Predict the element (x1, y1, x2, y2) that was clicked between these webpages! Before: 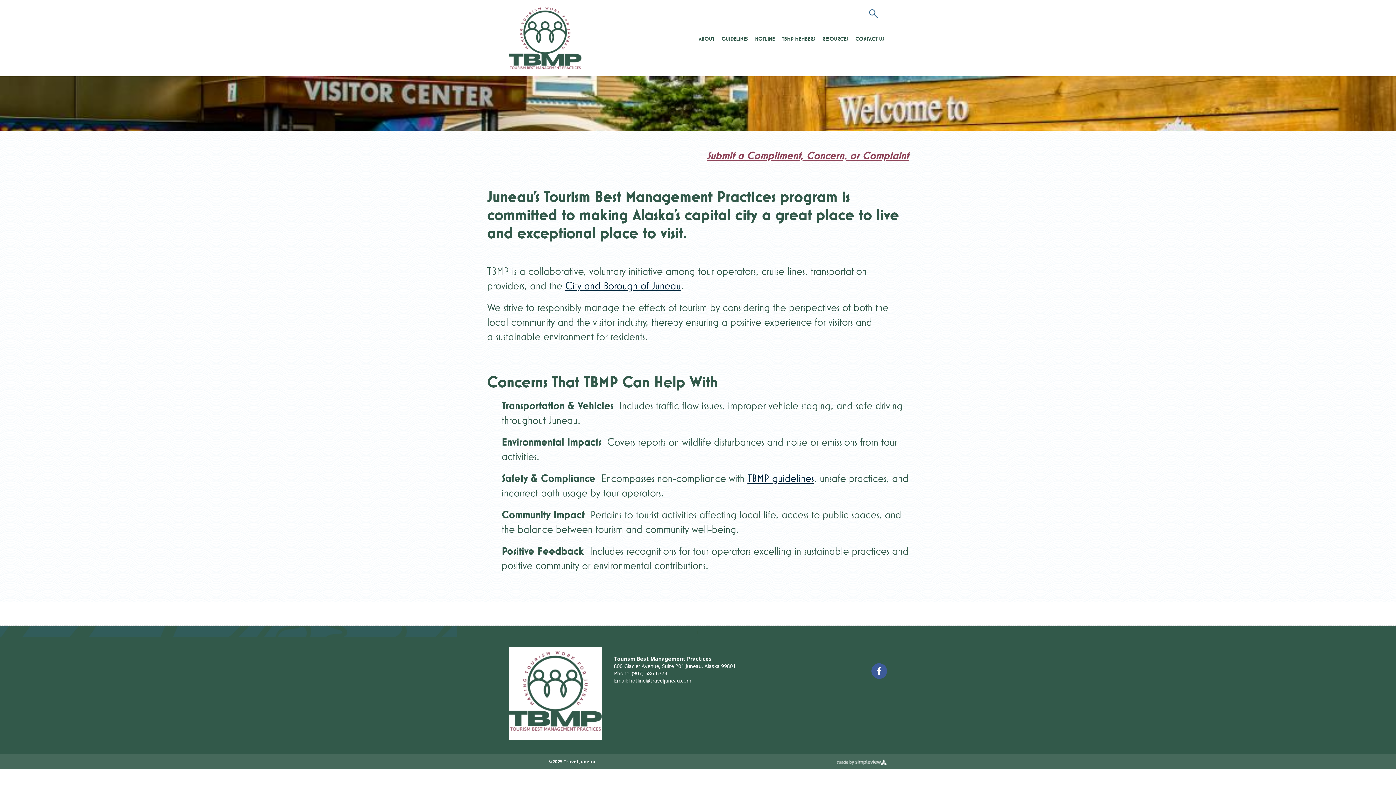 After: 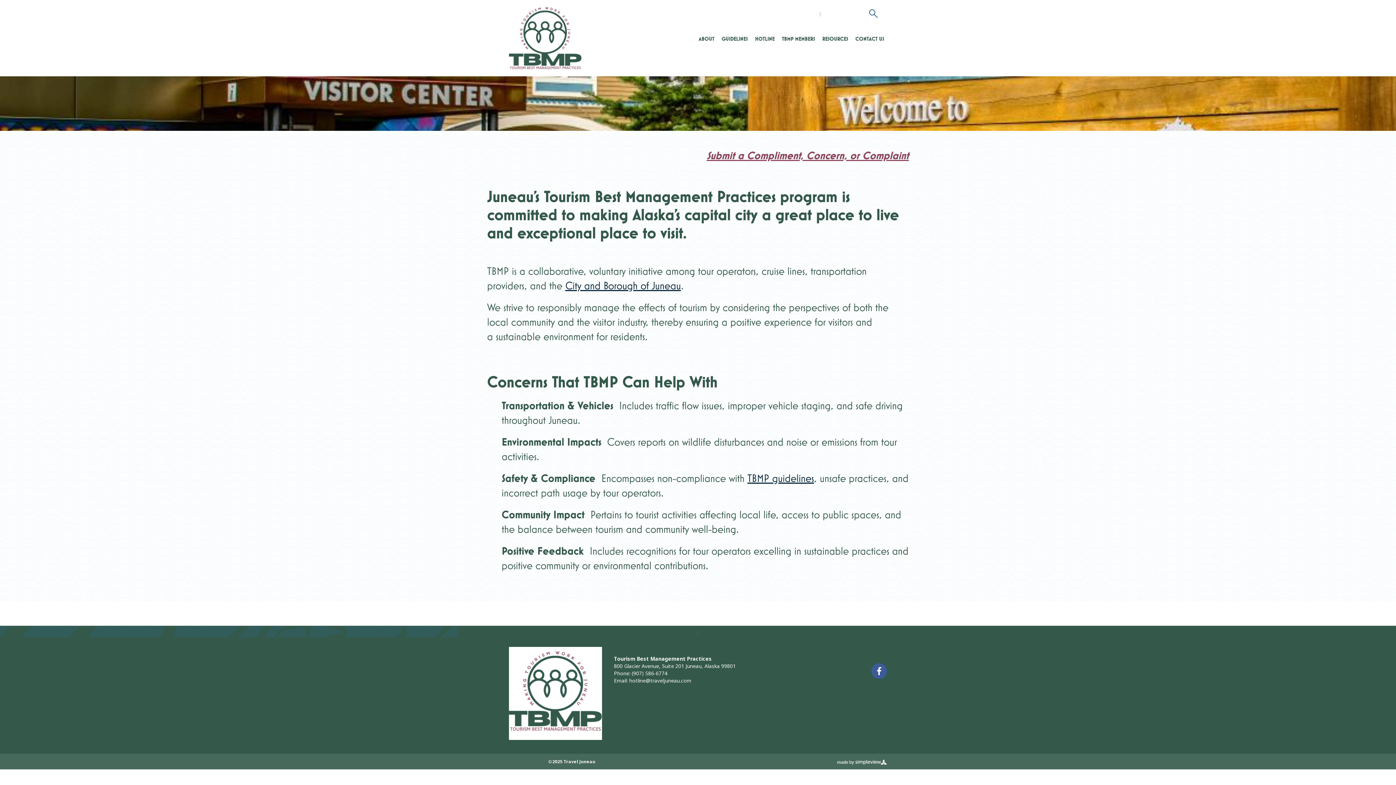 Action: bbox: (871, 663, 887, 679)